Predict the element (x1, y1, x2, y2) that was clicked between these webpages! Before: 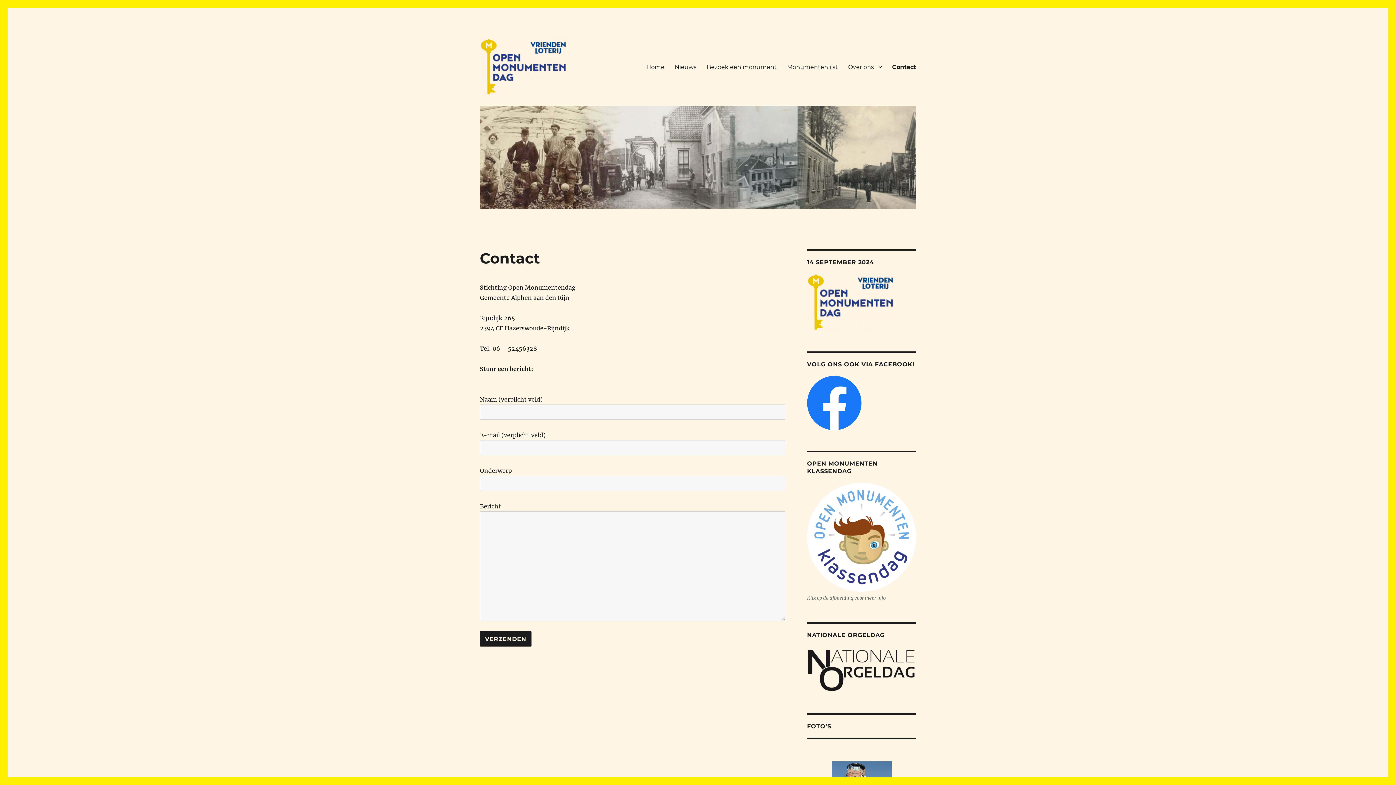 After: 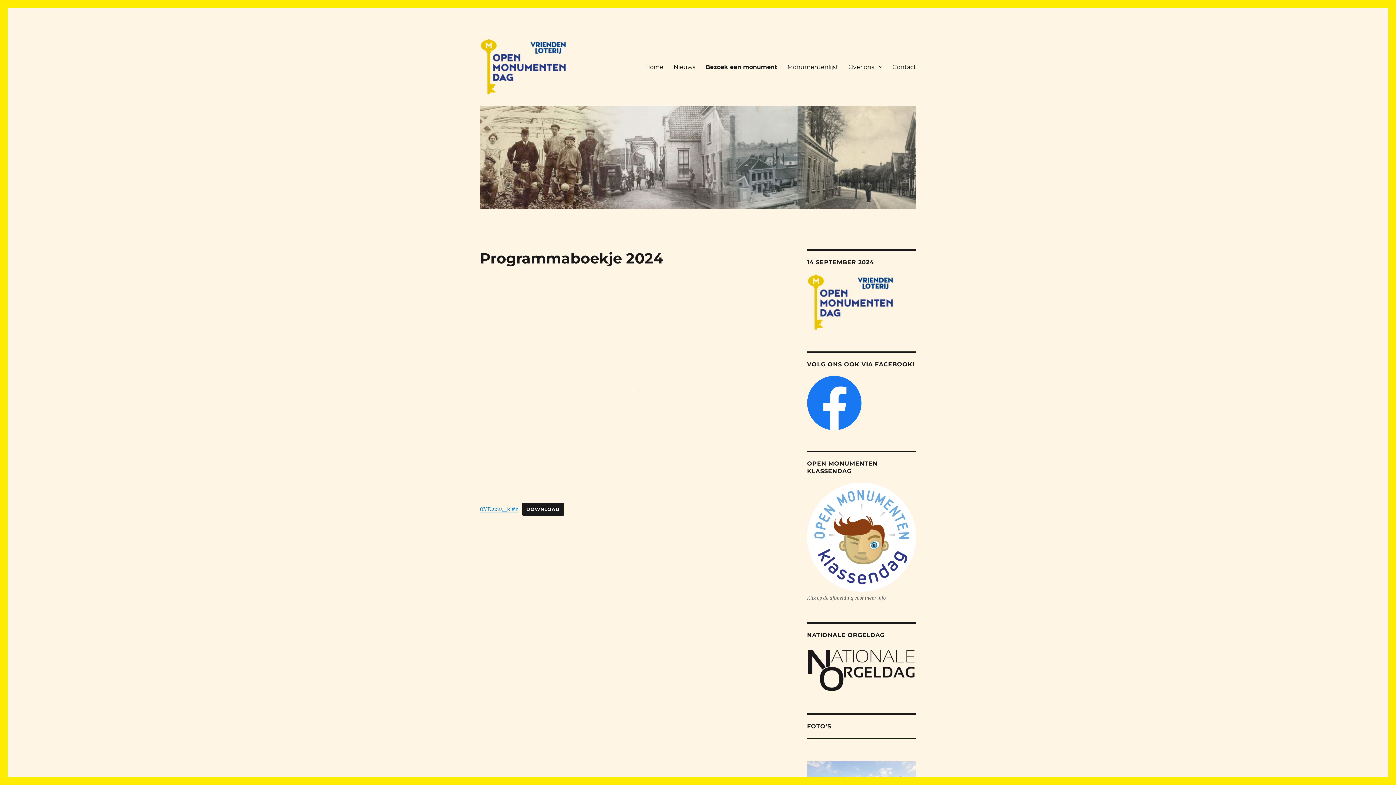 Action: label: Bezoek een monument bbox: (701, 59, 782, 74)